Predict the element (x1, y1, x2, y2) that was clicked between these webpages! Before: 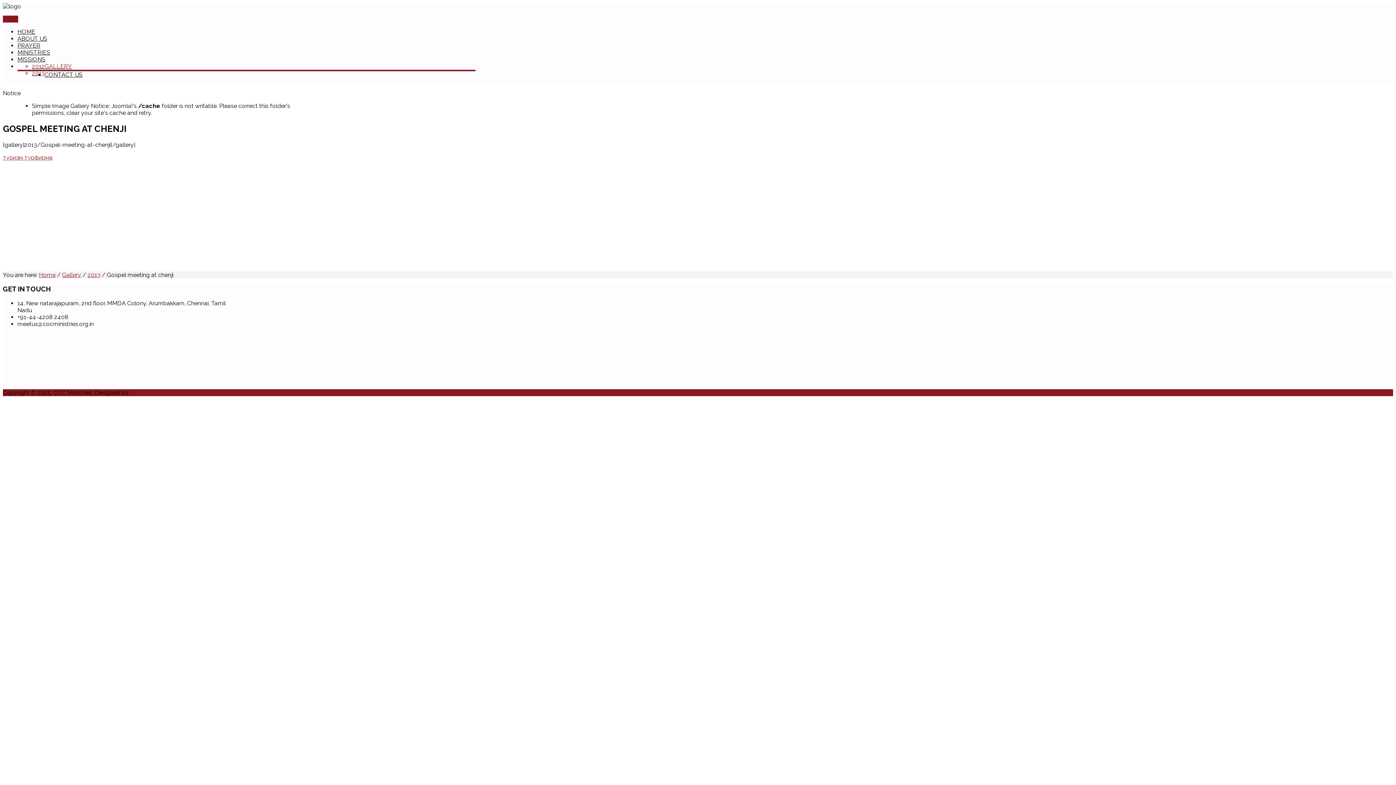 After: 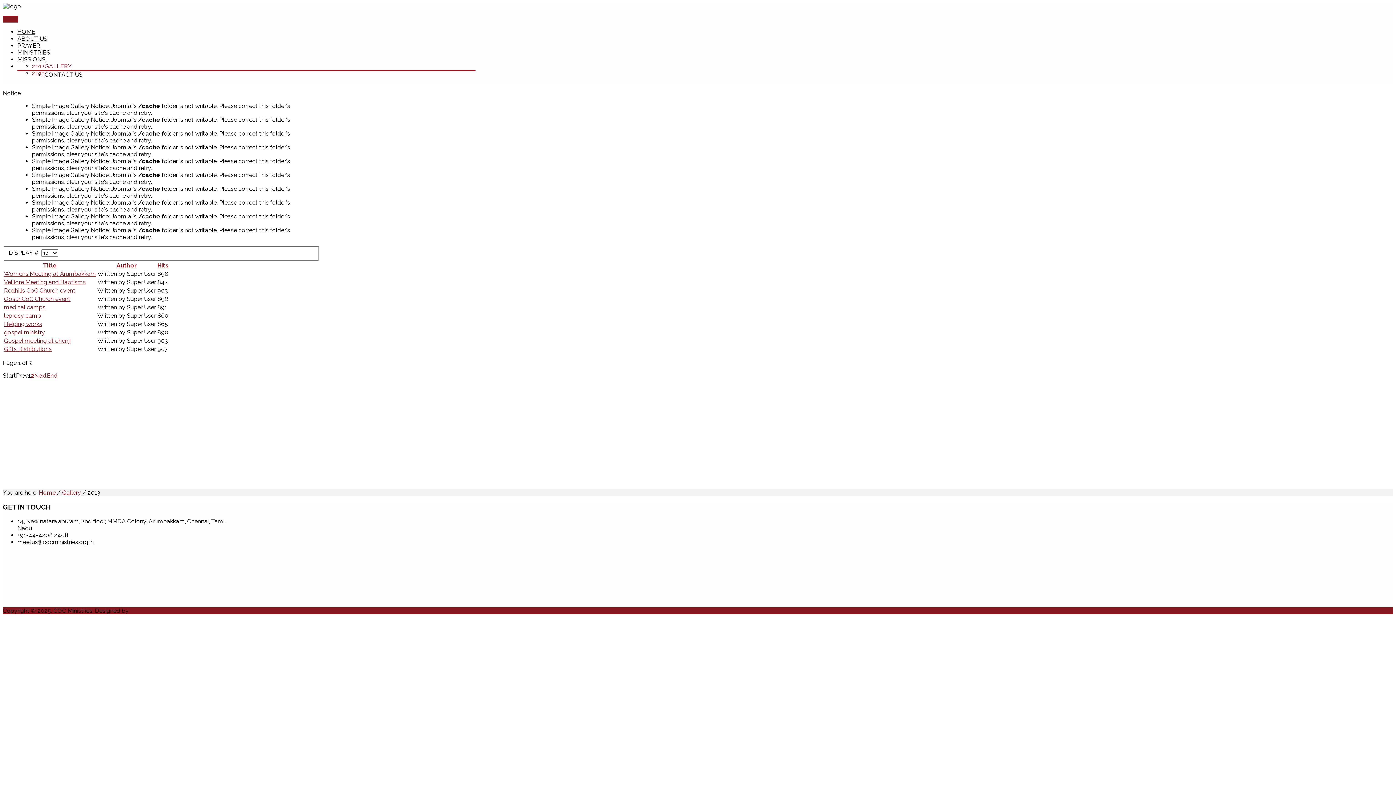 Action: bbox: (87, 271, 100, 278) label: 2013